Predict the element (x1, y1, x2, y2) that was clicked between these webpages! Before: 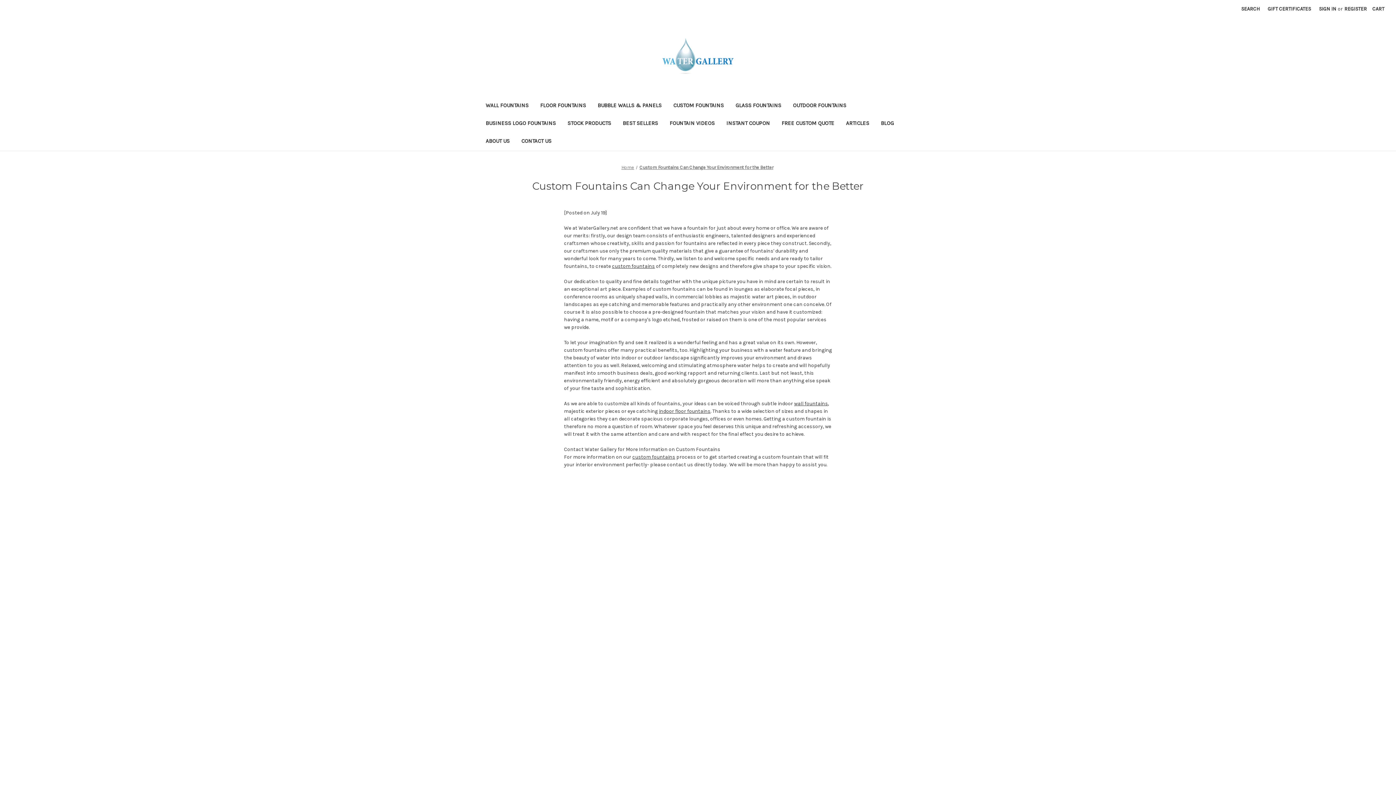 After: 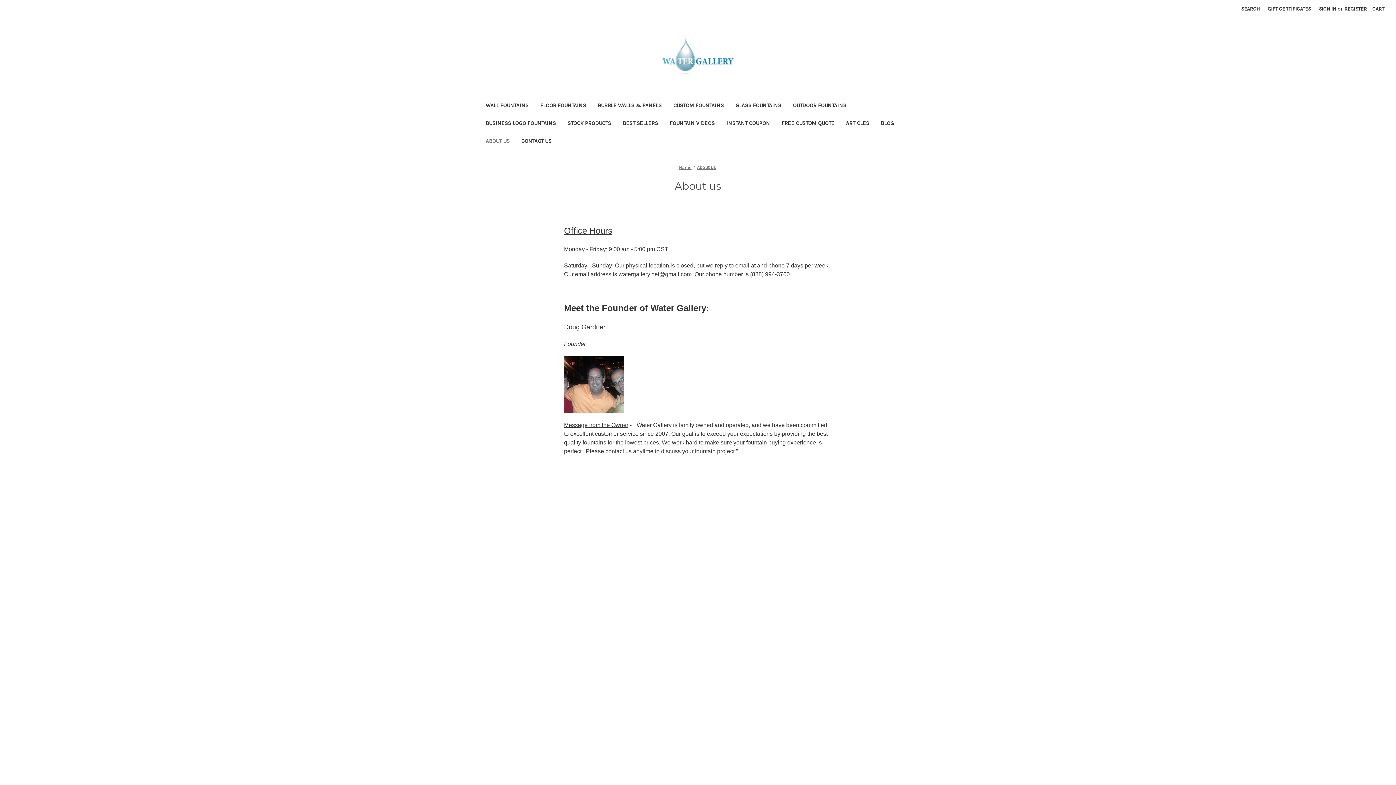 Action: label: About us bbox: (495, 580, 516, 586)